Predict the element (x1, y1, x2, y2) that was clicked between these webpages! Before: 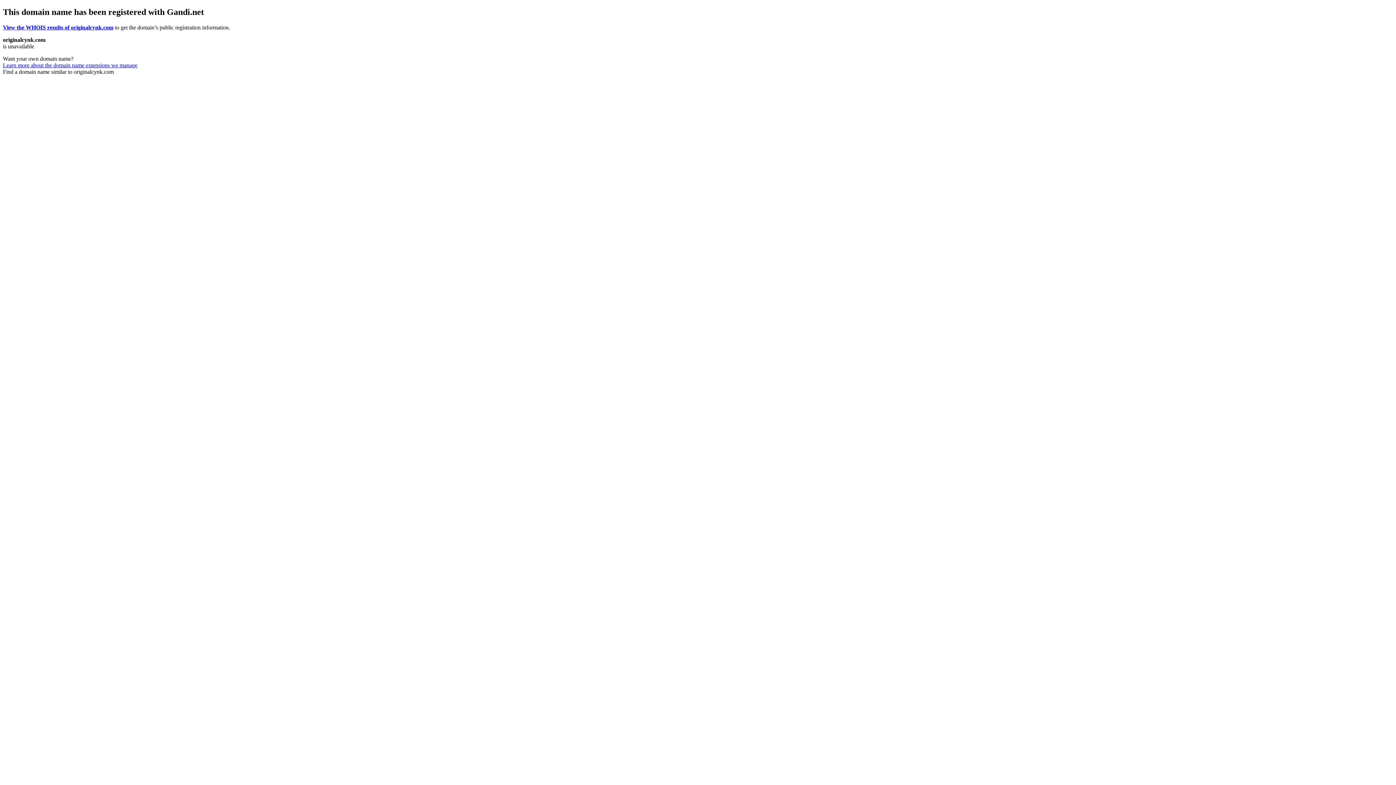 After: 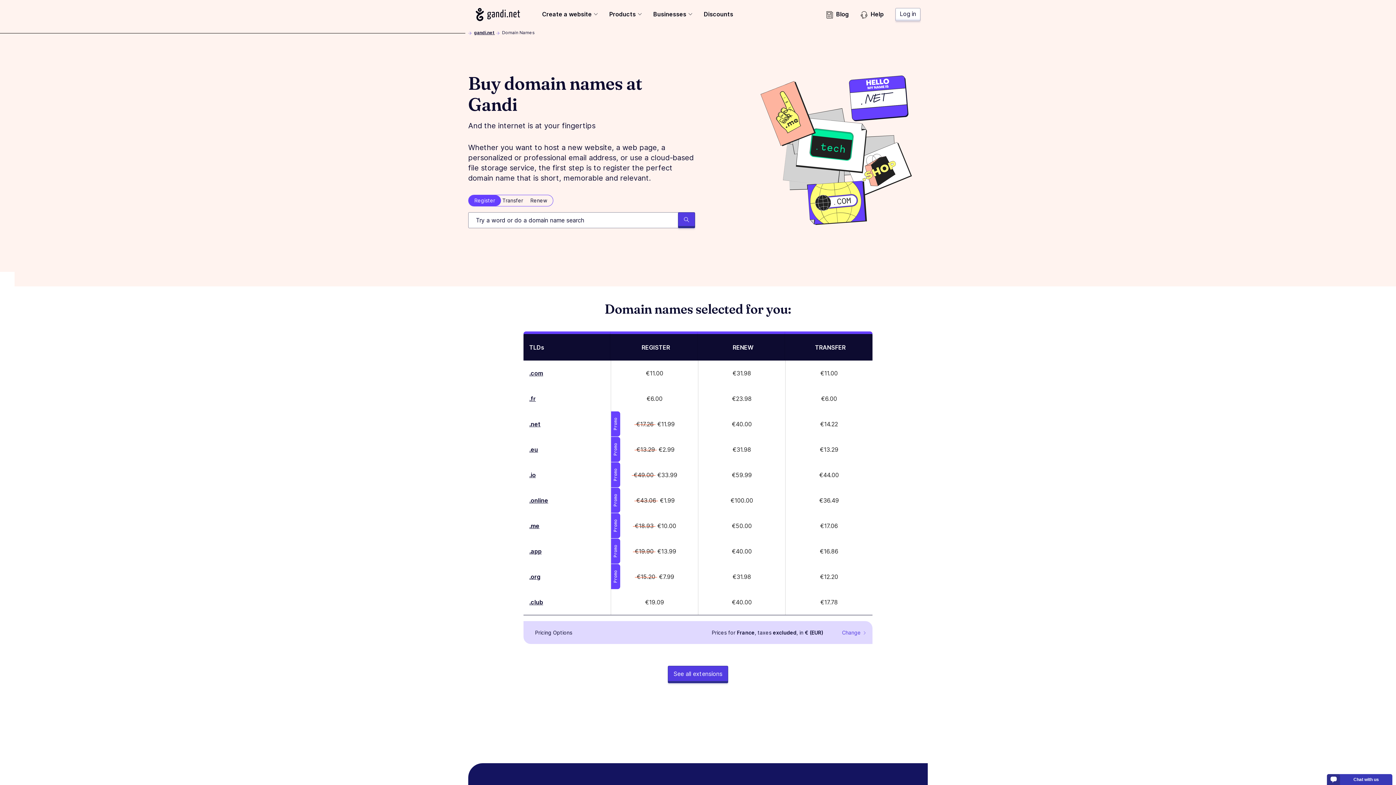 Action: bbox: (2, 62, 137, 68) label: Learn more about the domain name extensions we manage